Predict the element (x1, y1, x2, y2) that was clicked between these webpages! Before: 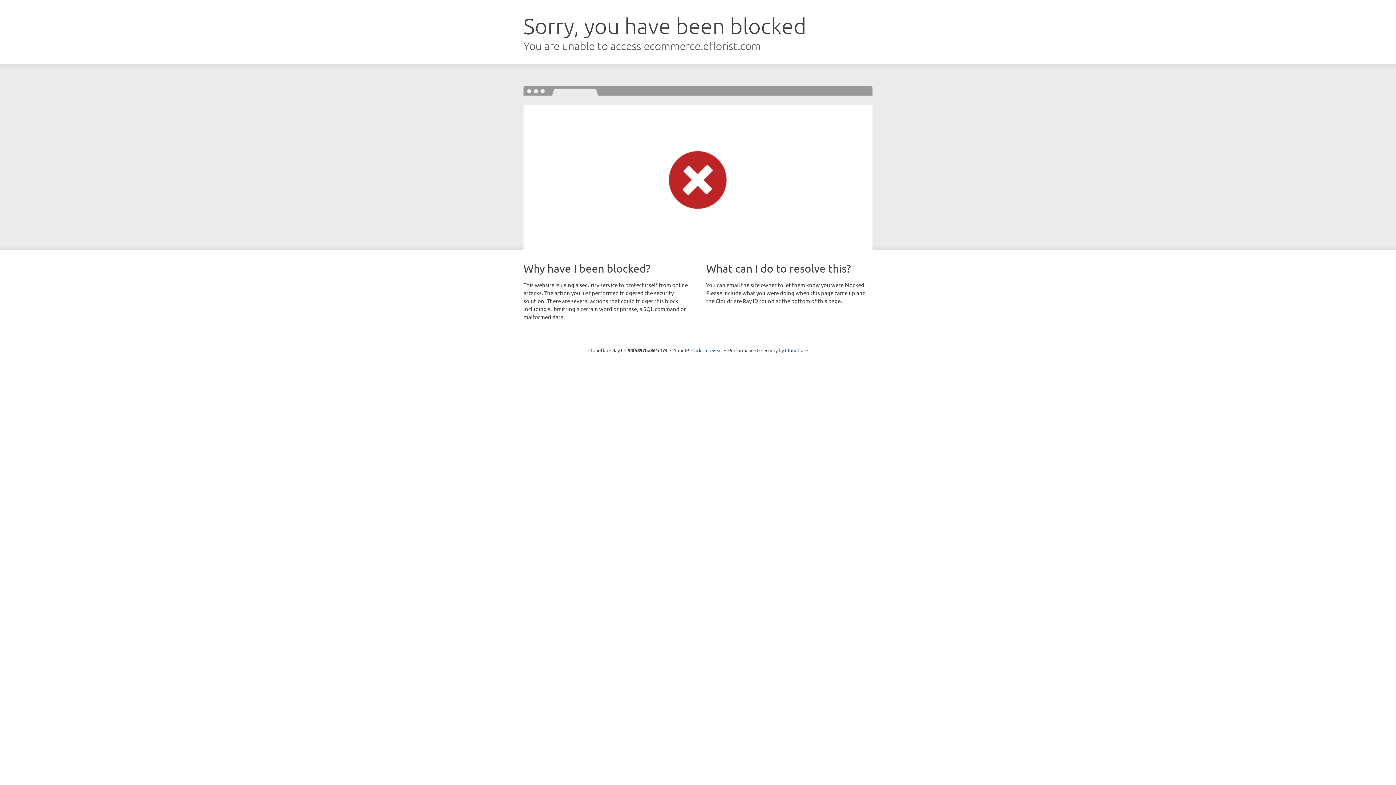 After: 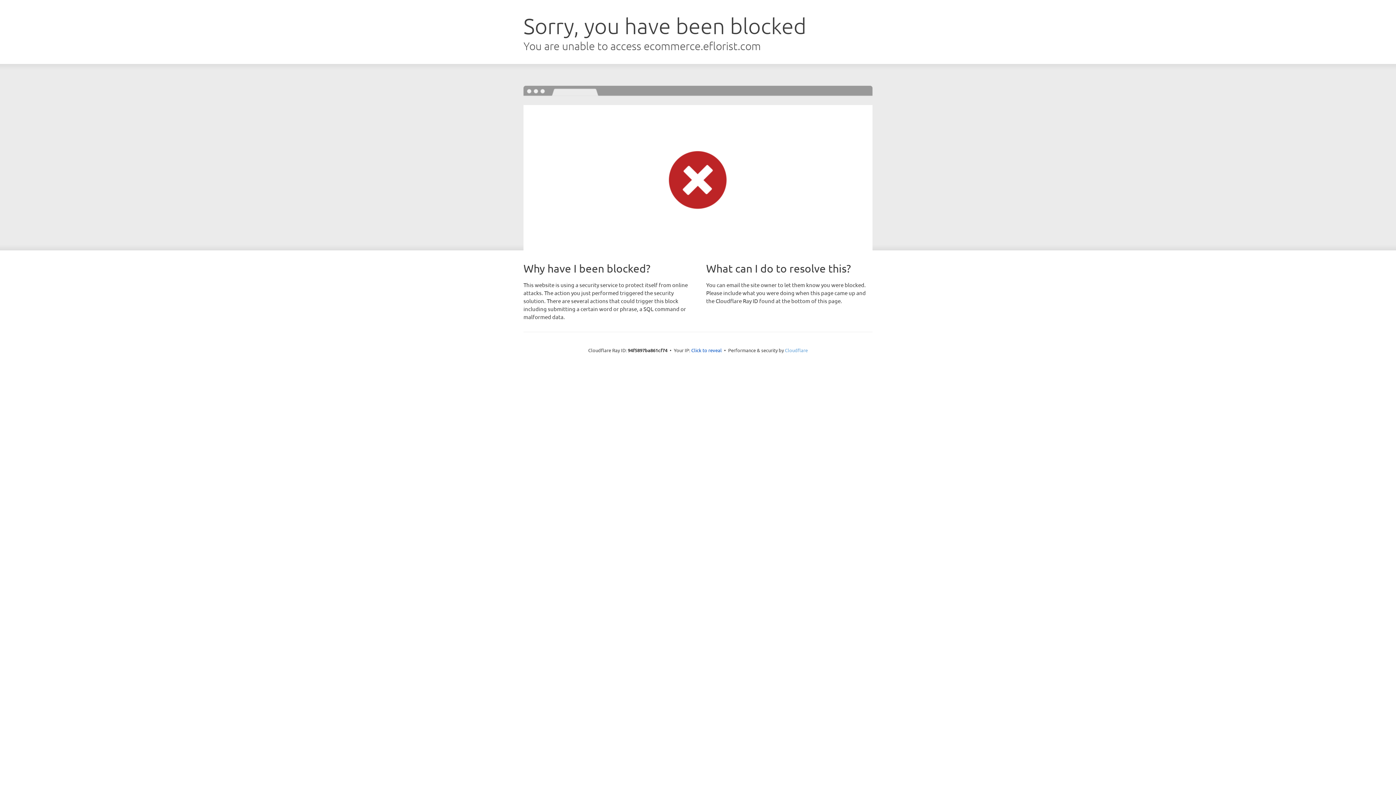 Action: bbox: (785, 347, 808, 353) label: Cloudflare